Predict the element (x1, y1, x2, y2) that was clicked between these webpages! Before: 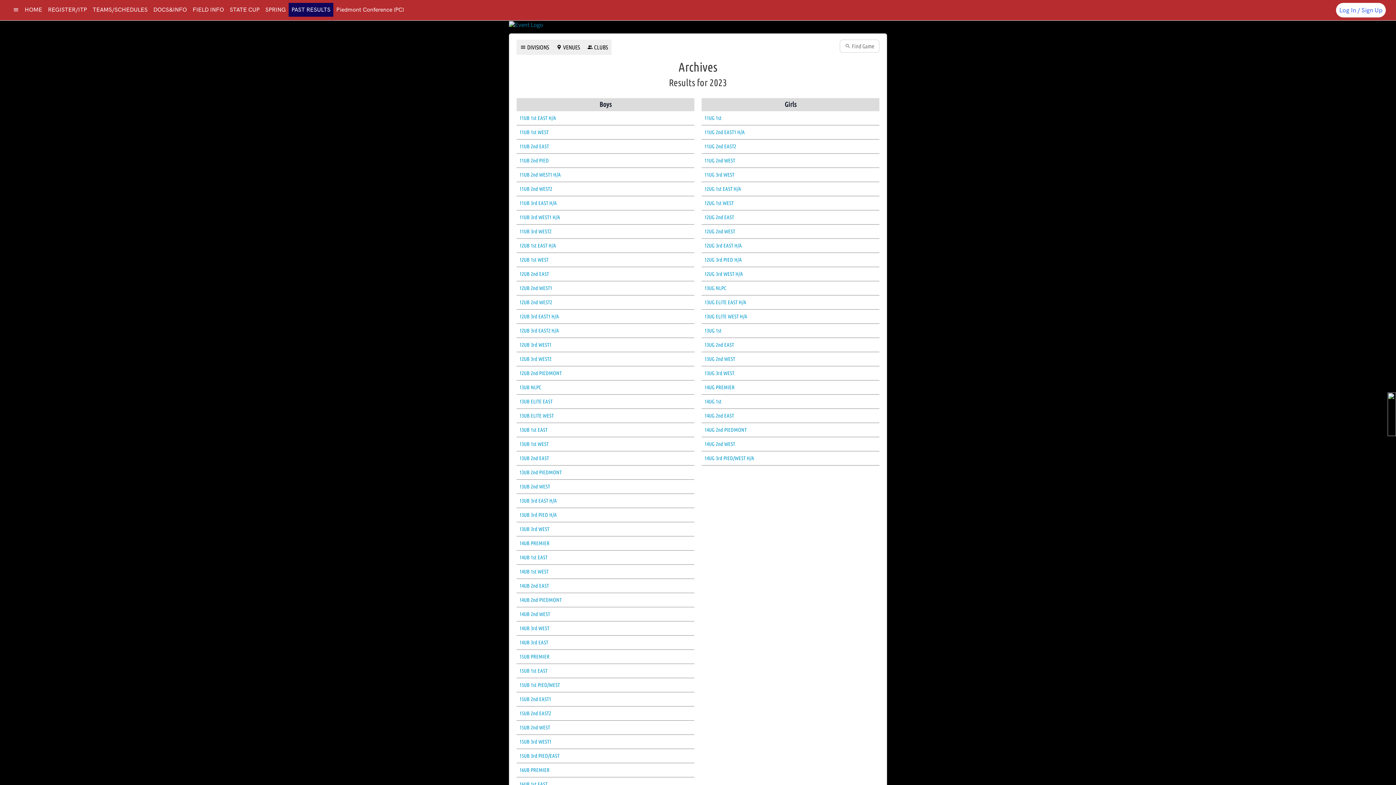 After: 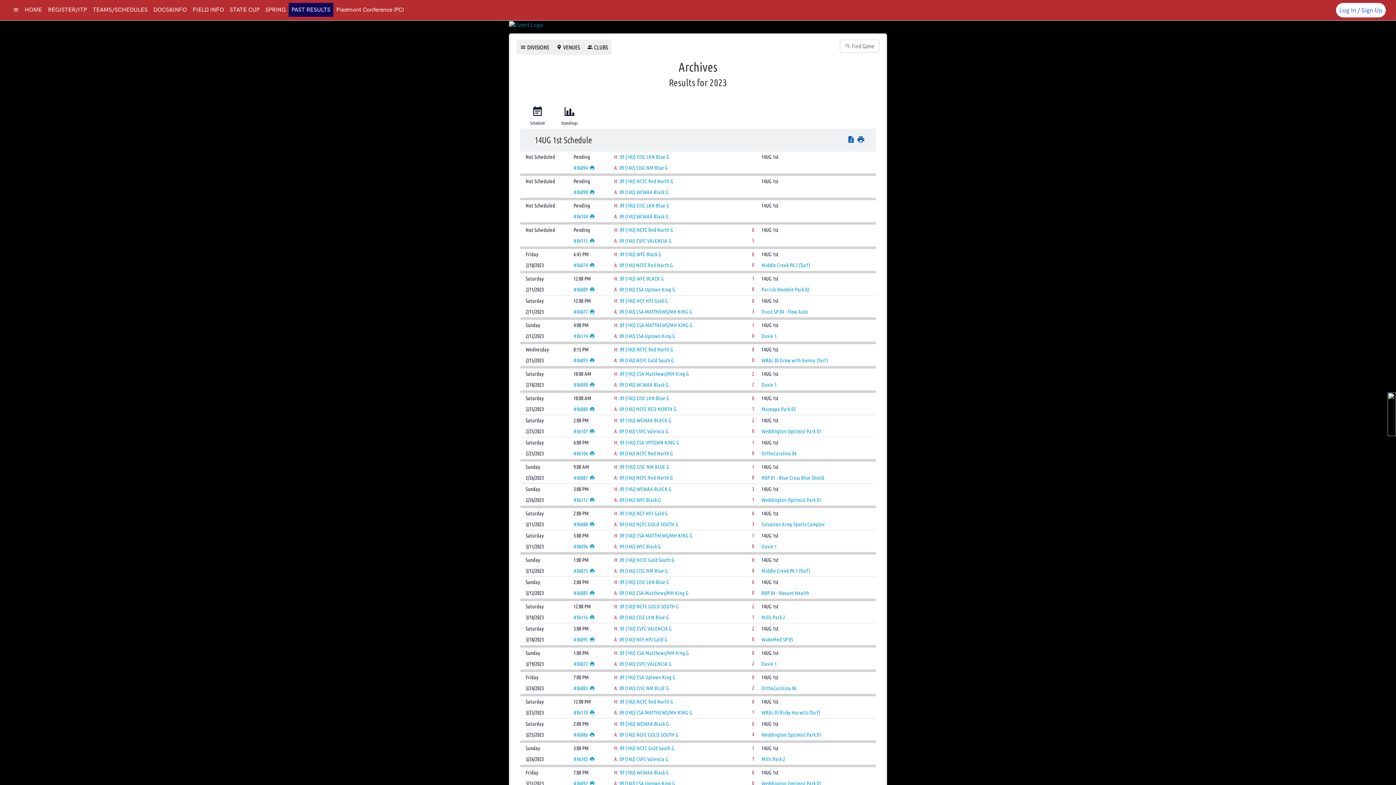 Action: bbox: (704, 398, 721, 404) label: 14UG 1st